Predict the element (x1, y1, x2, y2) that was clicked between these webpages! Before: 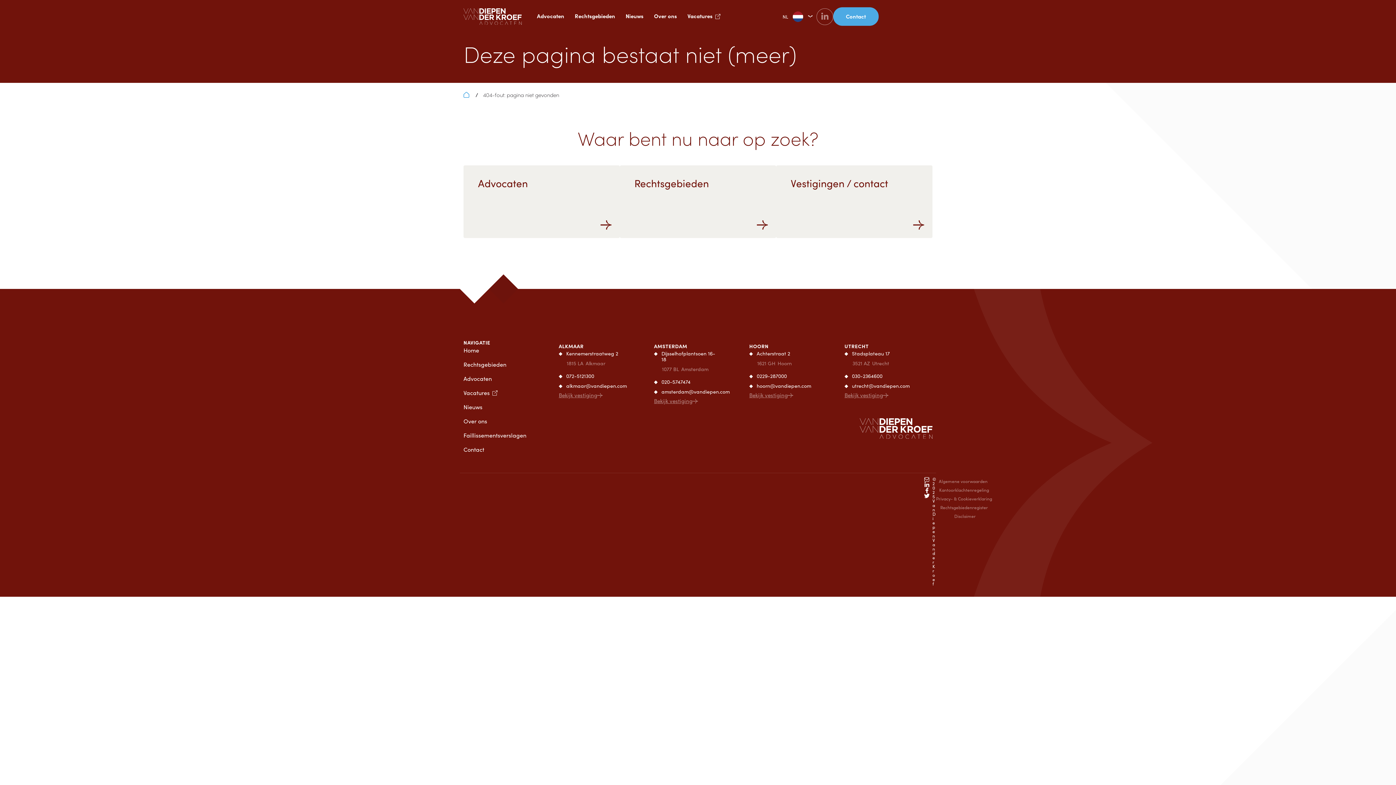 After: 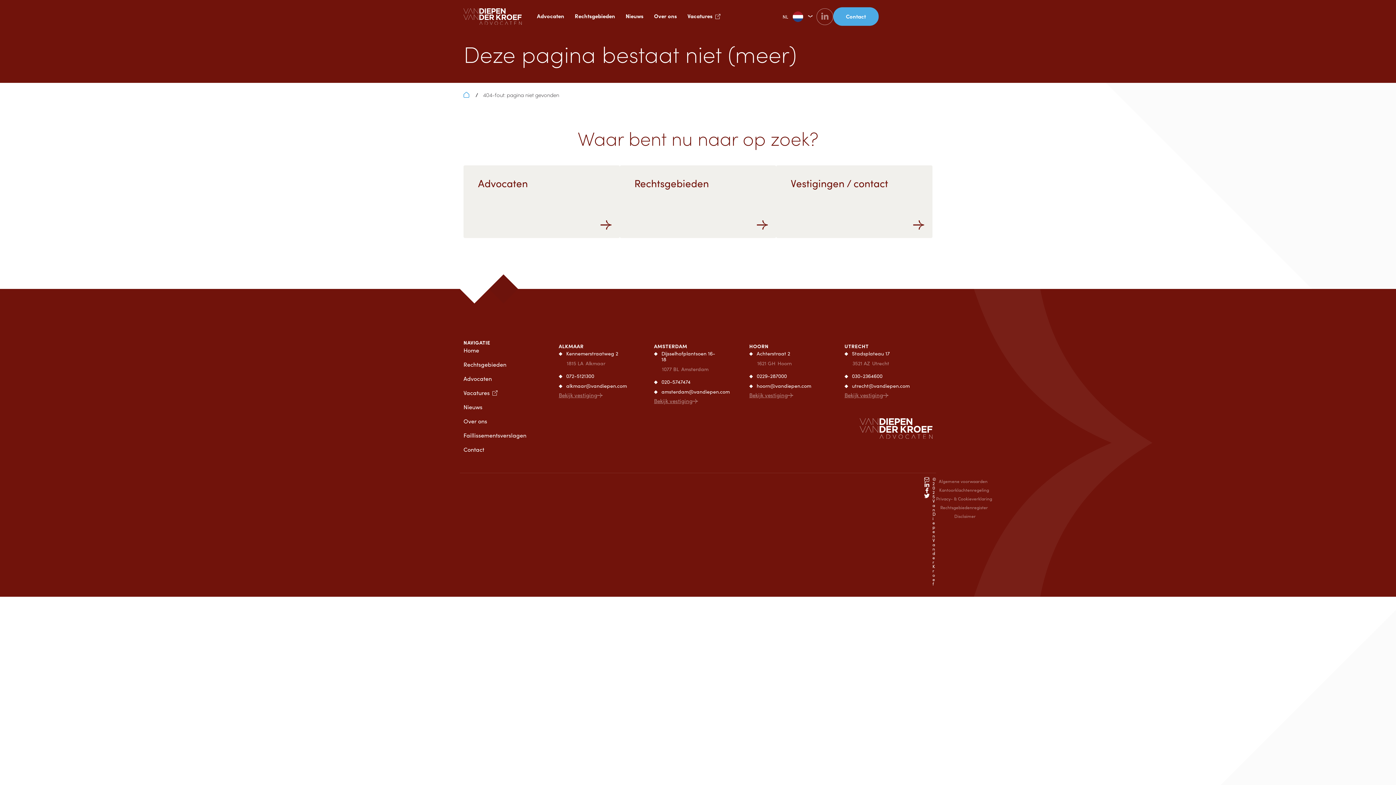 Action: bbox: (558, 382, 621, 388) label: alkmaar@vandiepen.com